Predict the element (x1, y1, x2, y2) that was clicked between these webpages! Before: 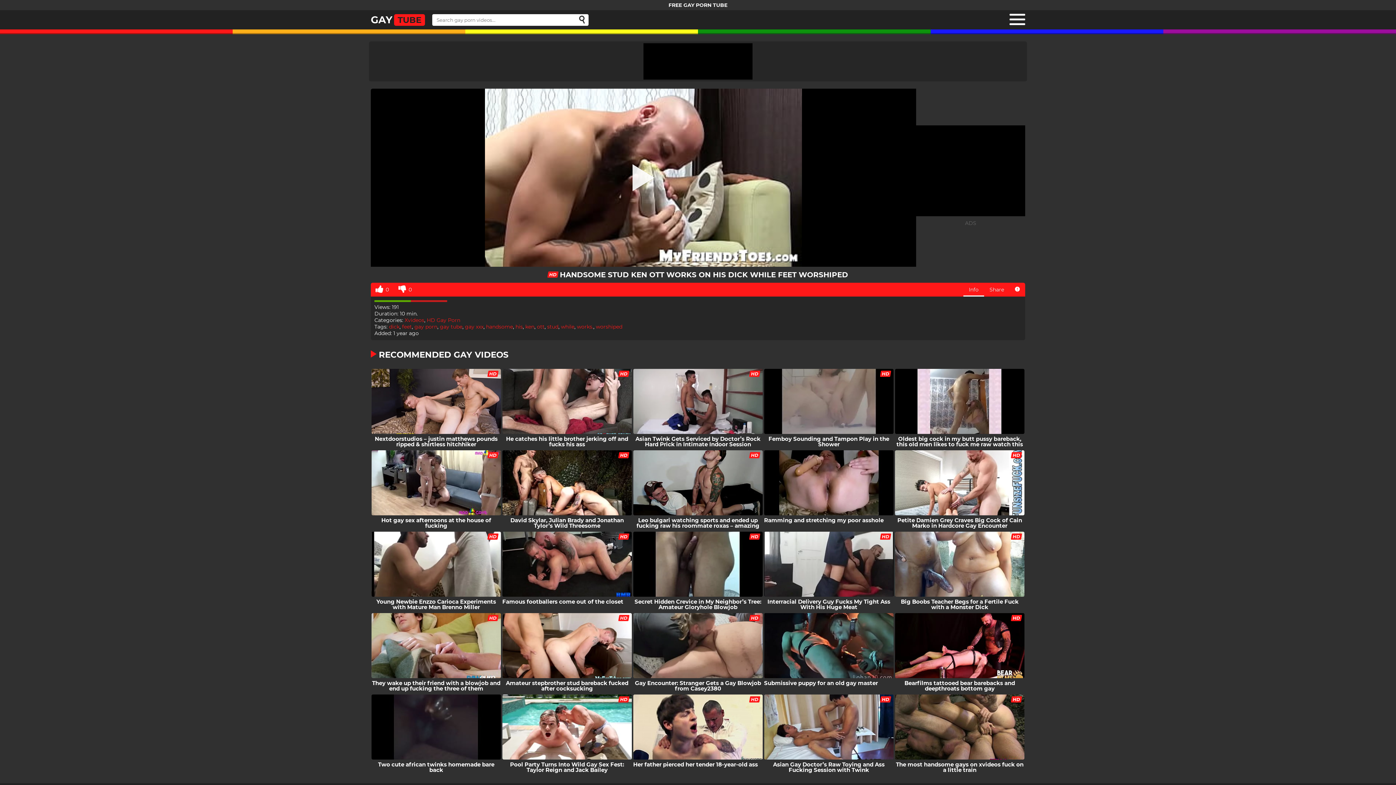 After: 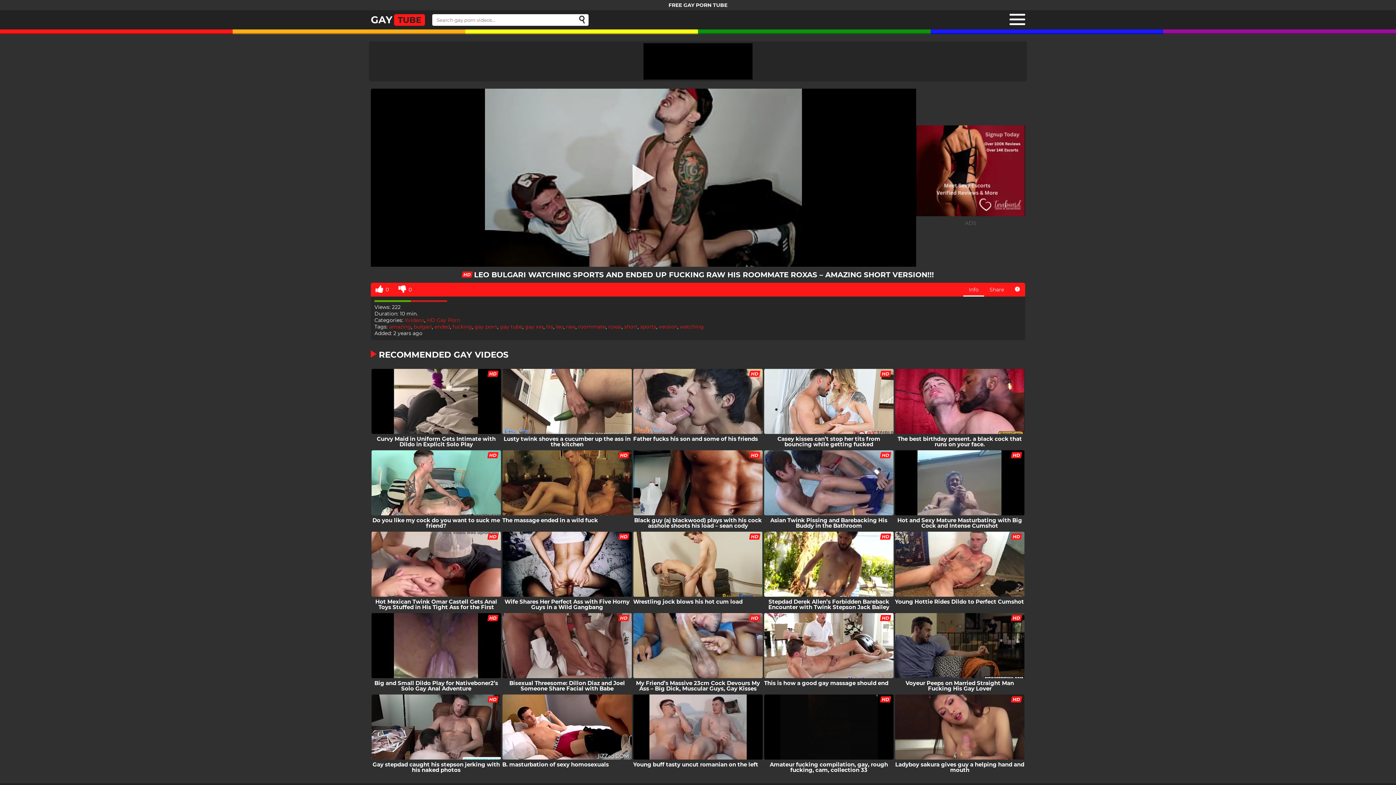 Action: bbox: (632, 450, 763, 530) label: Leo bulgari watching sports and ended up fucking raw his roommate roxas – amazing short version!!!